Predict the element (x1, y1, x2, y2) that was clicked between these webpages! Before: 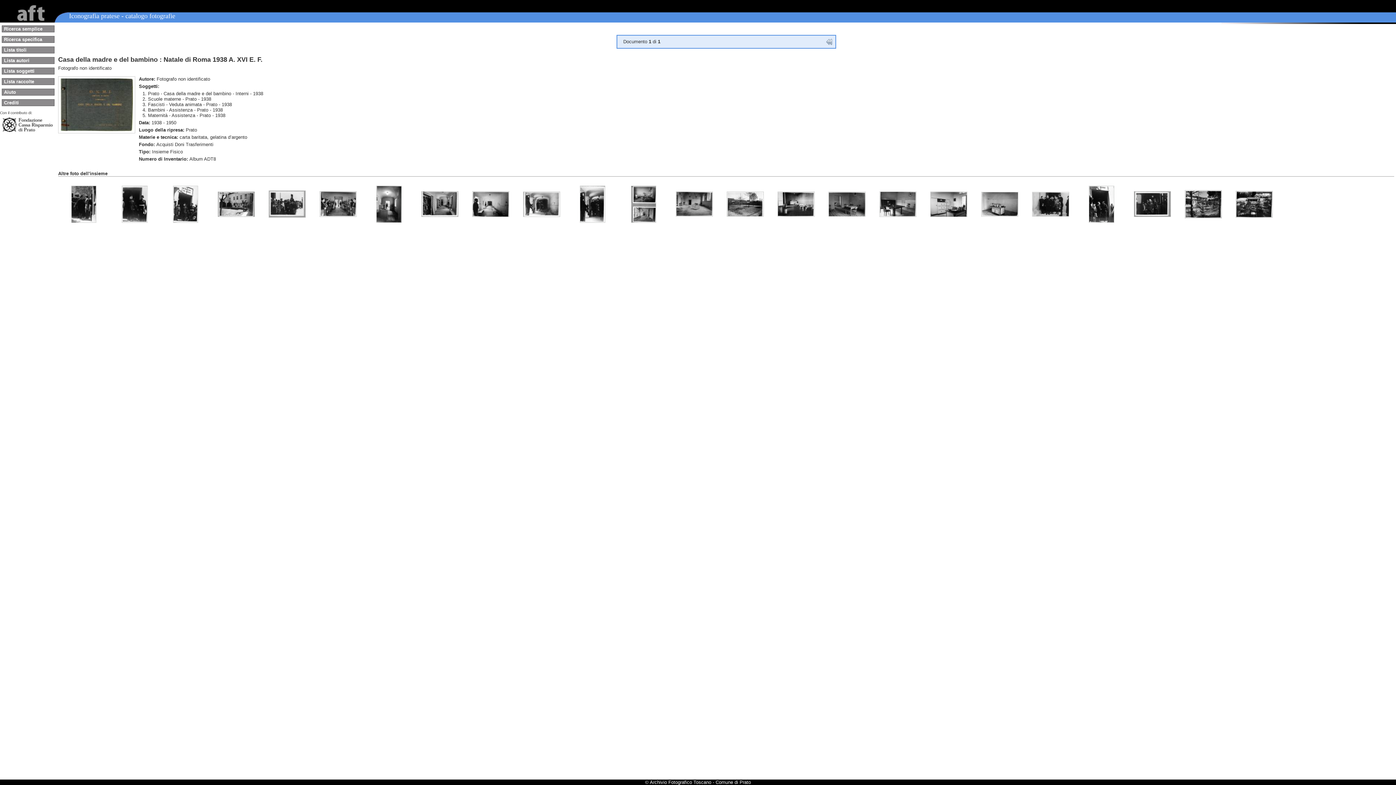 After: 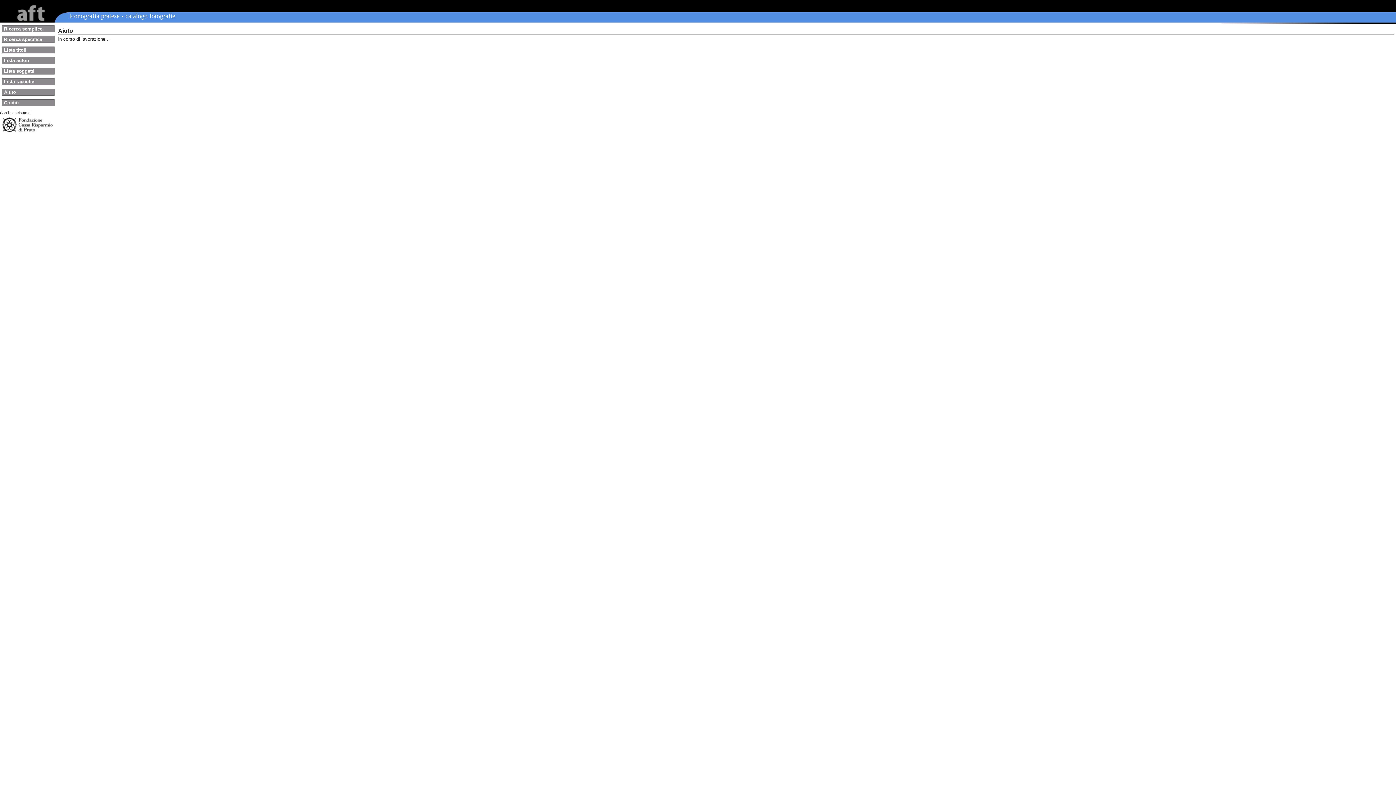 Action: bbox: (2, 89, 54, 95) label: Aiuto